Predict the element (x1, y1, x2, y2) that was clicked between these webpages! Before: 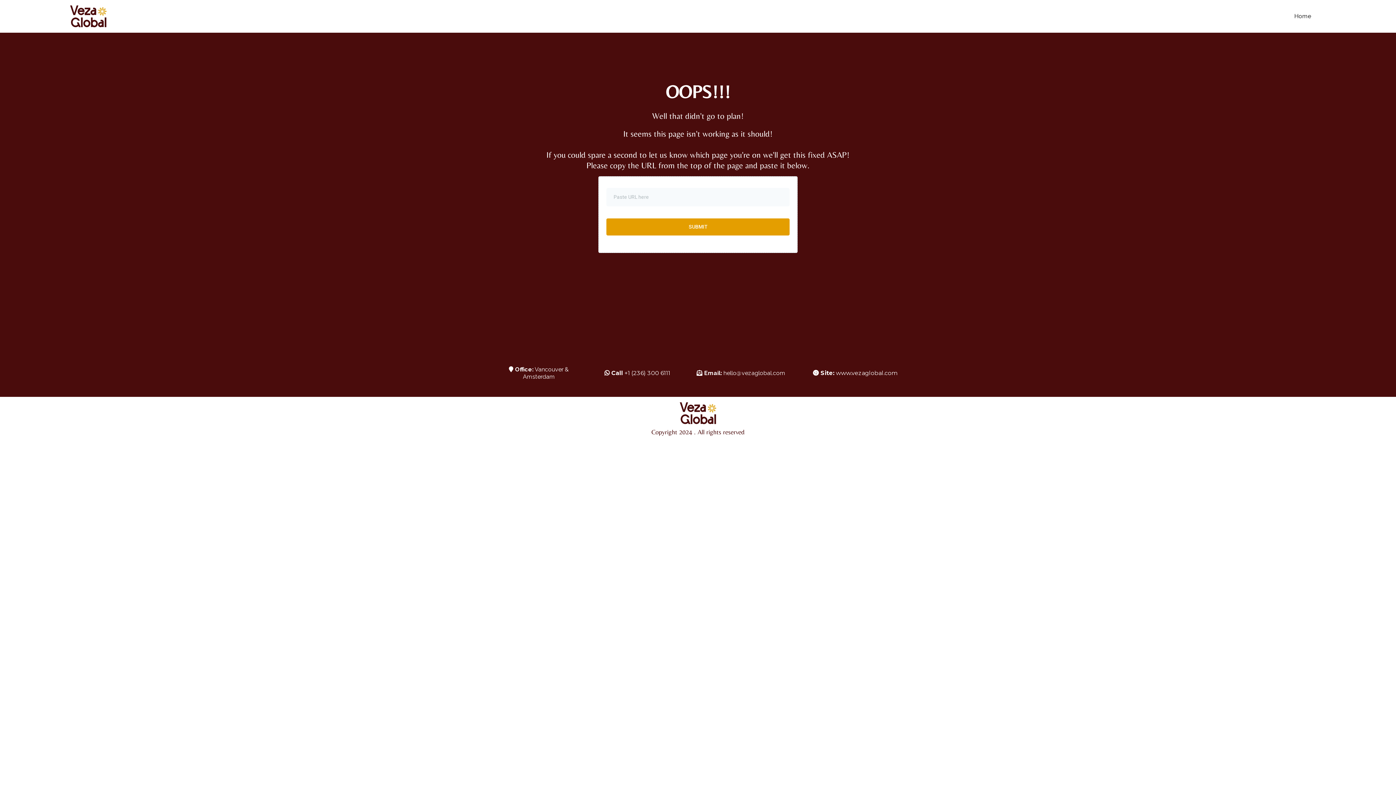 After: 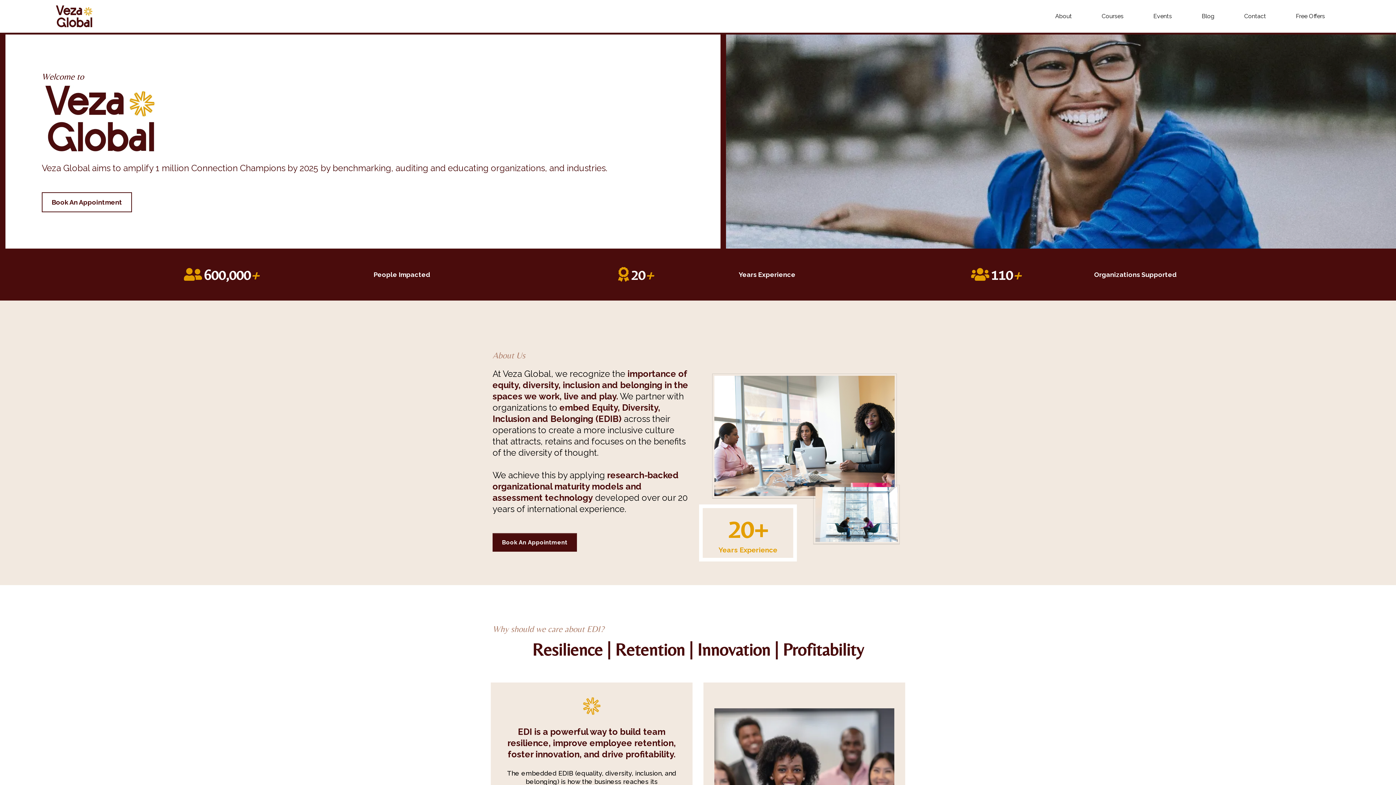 Action: bbox: (1279, 10, 1326, 21) label: Home